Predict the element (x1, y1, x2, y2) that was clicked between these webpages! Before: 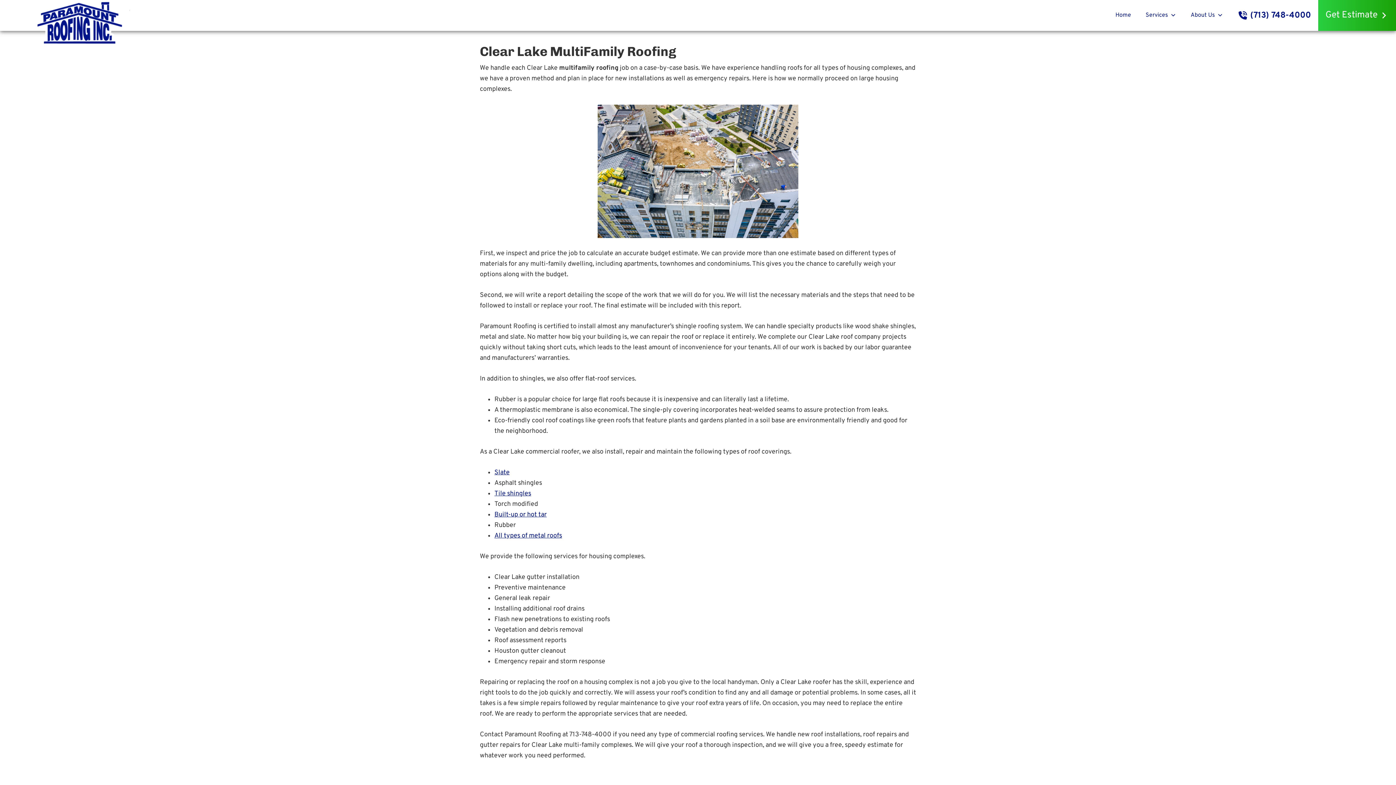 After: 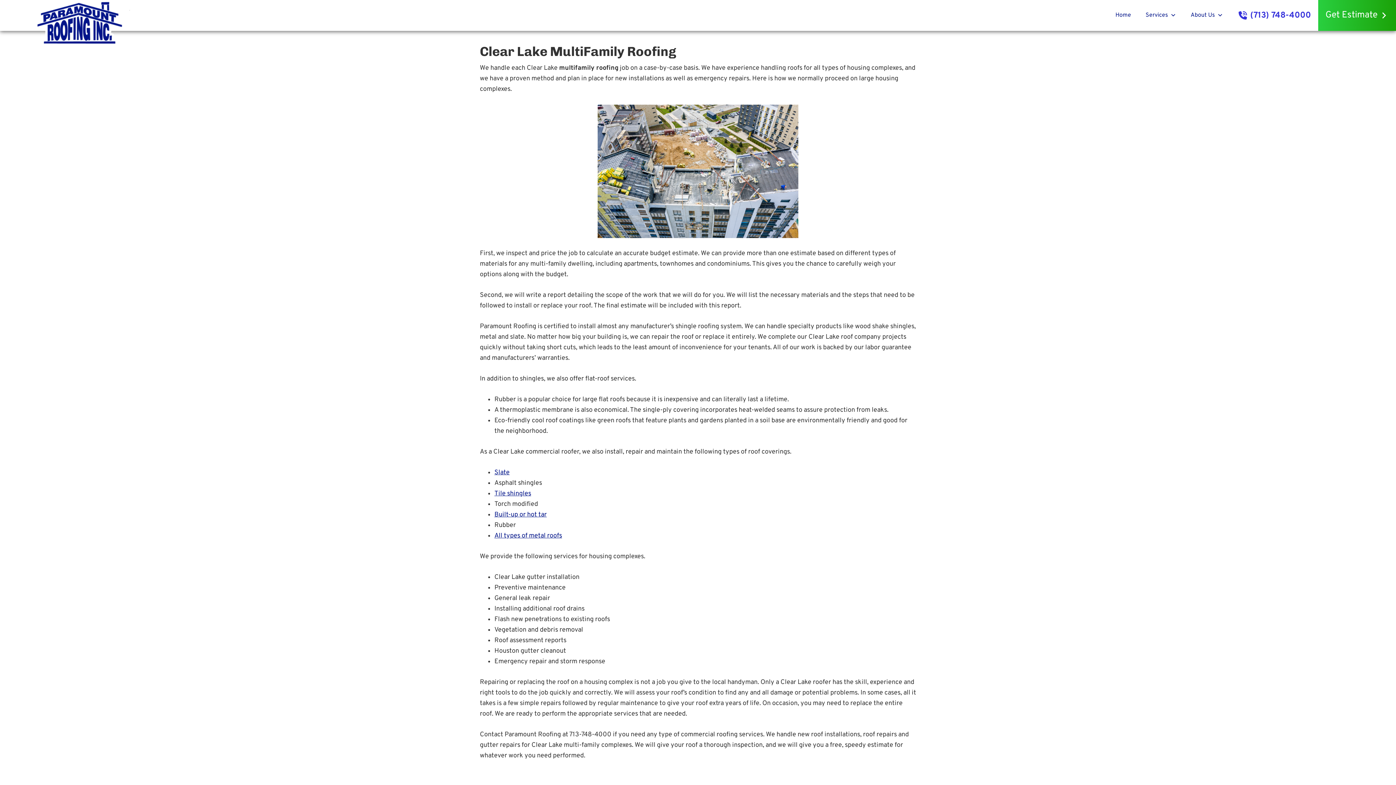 Action: label: (713) 748-4000 bbox: (1230, 0, 1318, 30)